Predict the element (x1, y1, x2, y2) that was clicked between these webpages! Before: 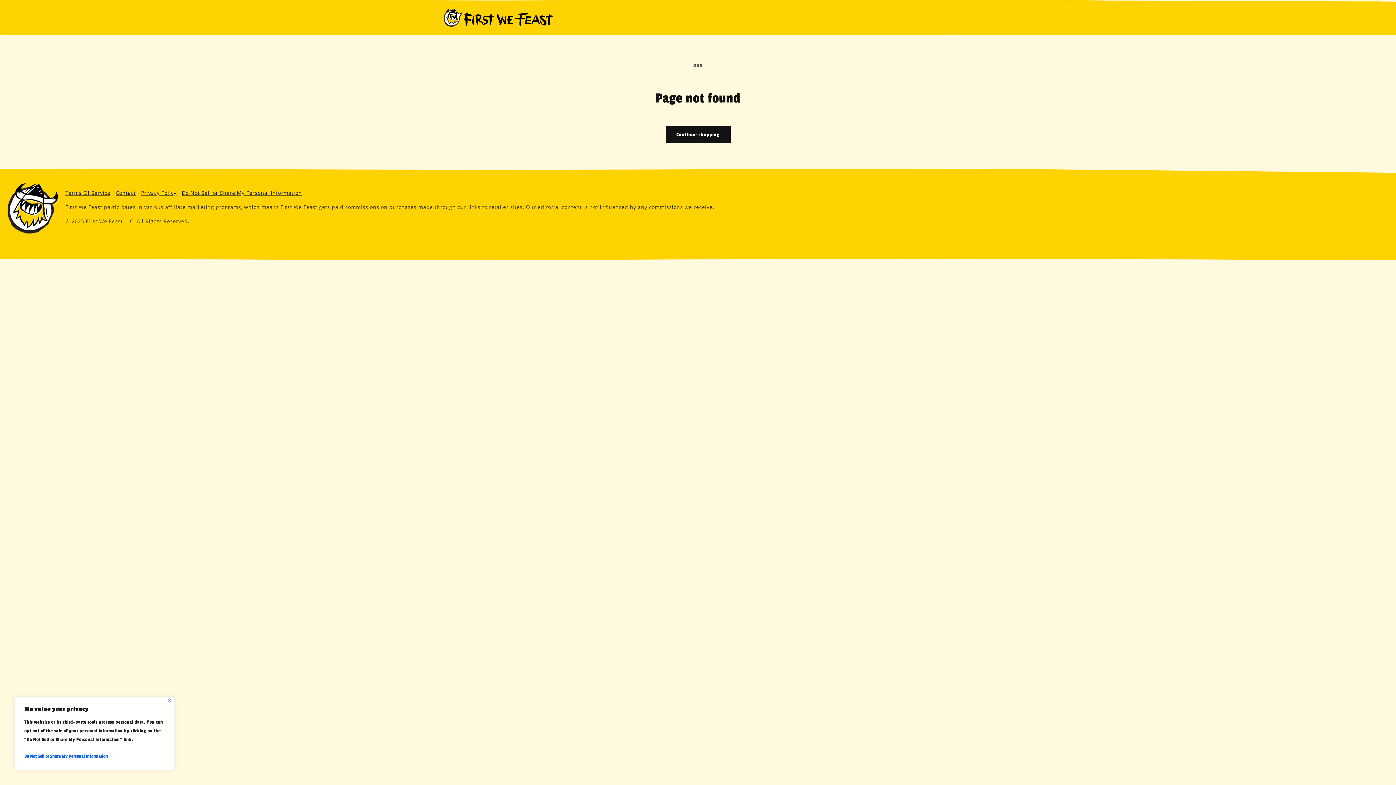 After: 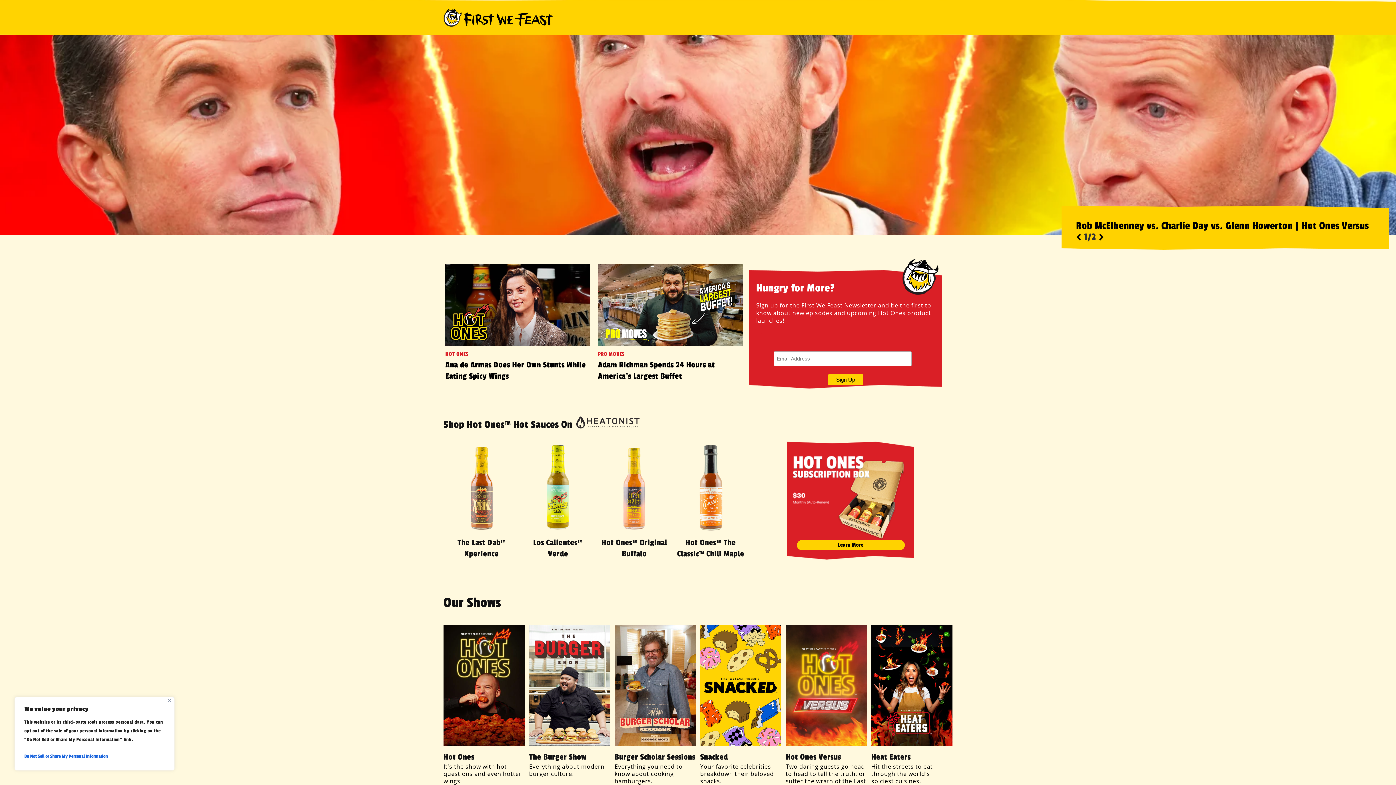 Action: bbox: (440, 5, 557, 29) label:  